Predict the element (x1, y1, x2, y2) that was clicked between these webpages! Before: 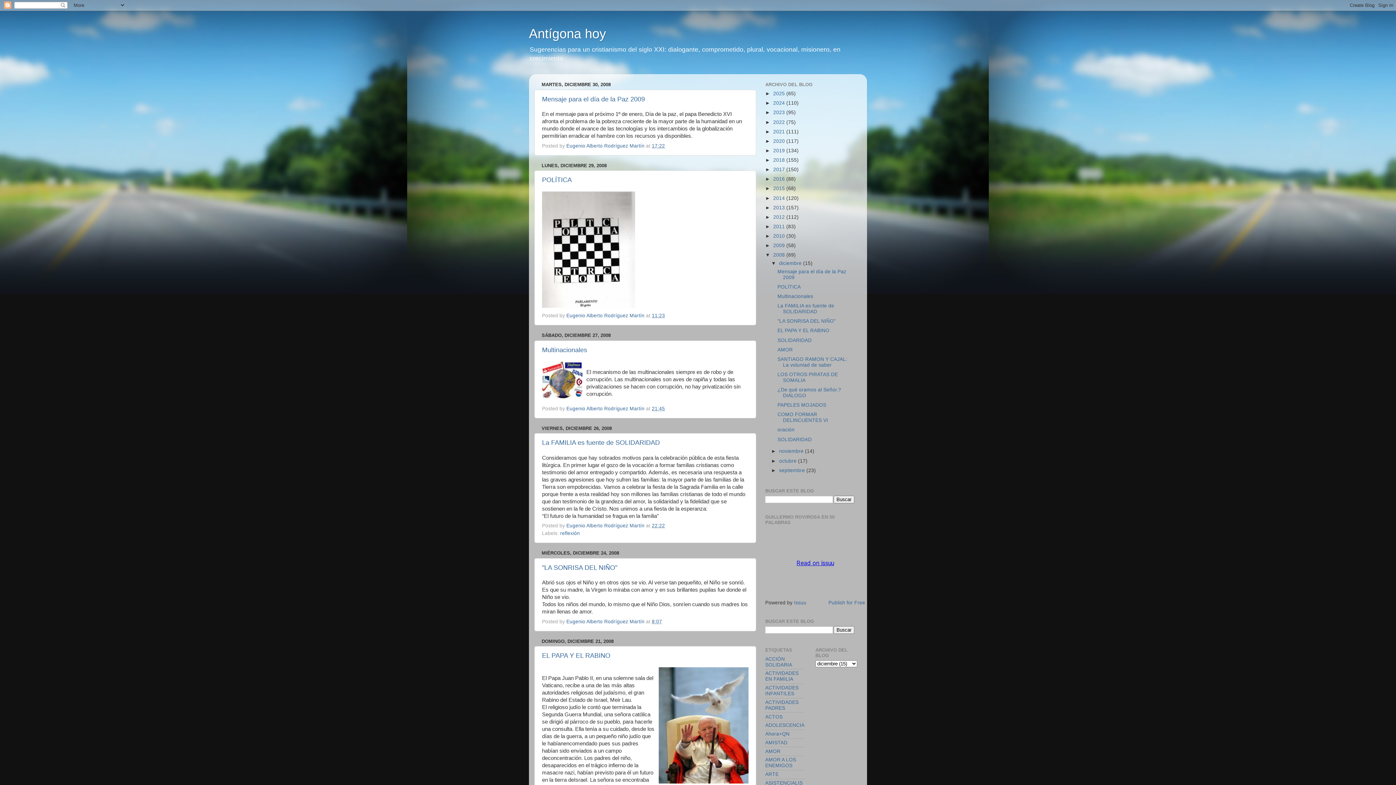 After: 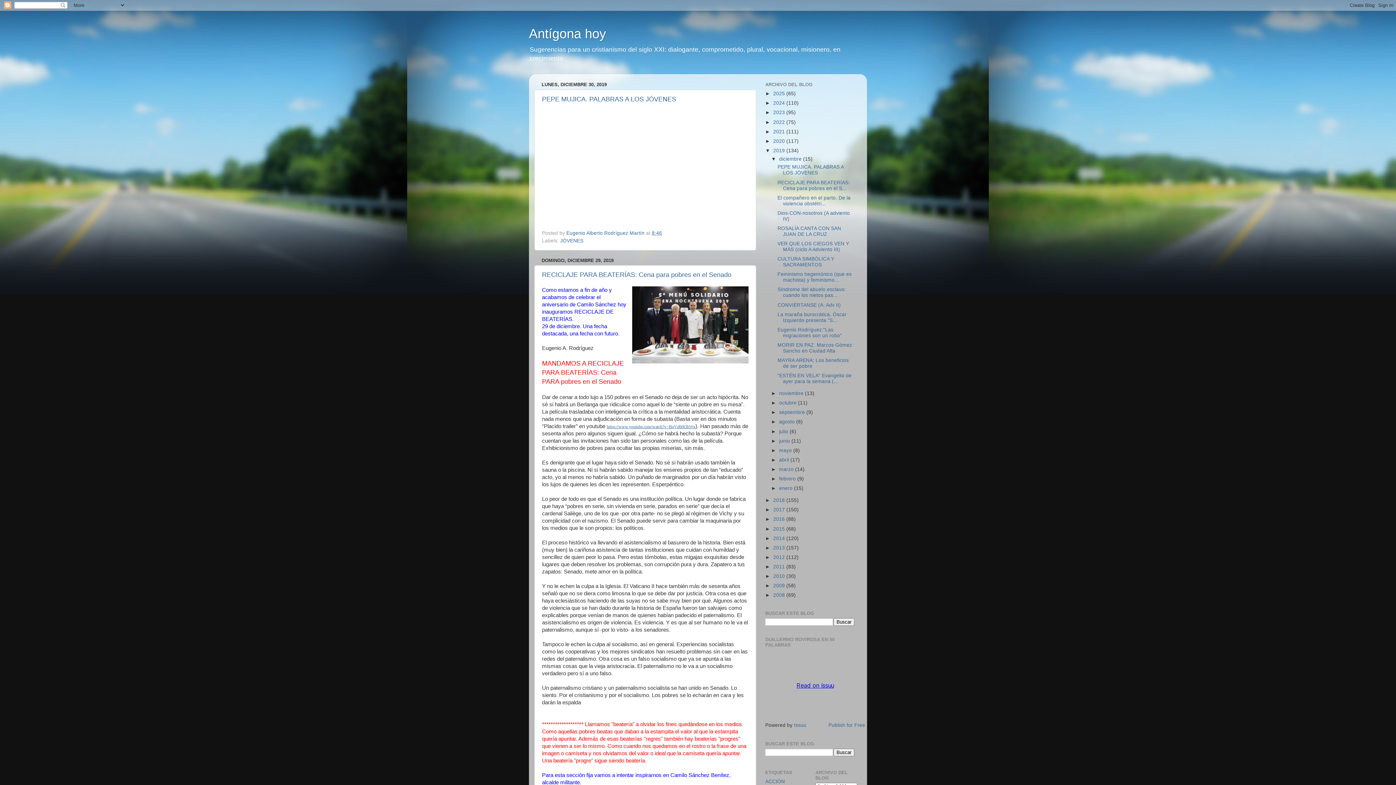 Action: label: 2019  bbox: (773, 147, 786, 153)